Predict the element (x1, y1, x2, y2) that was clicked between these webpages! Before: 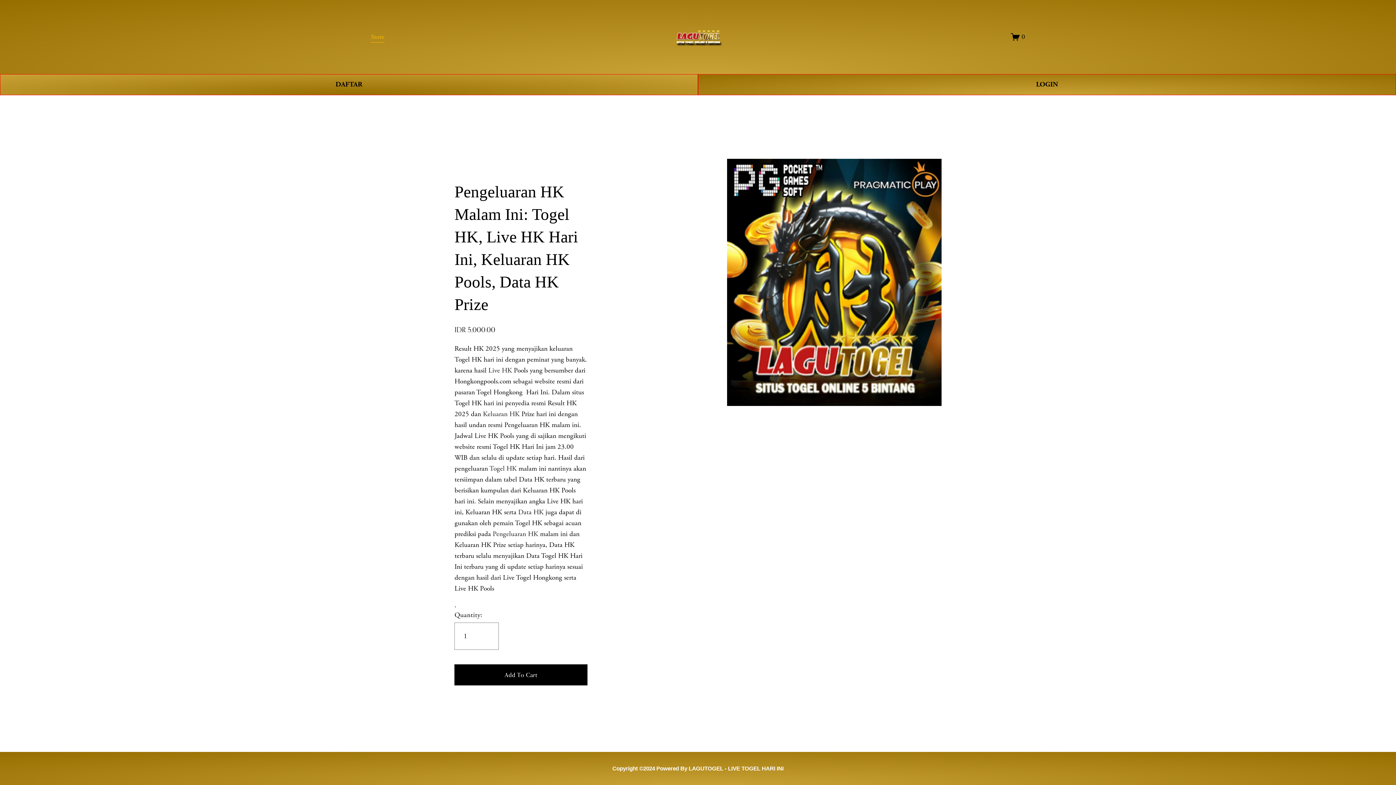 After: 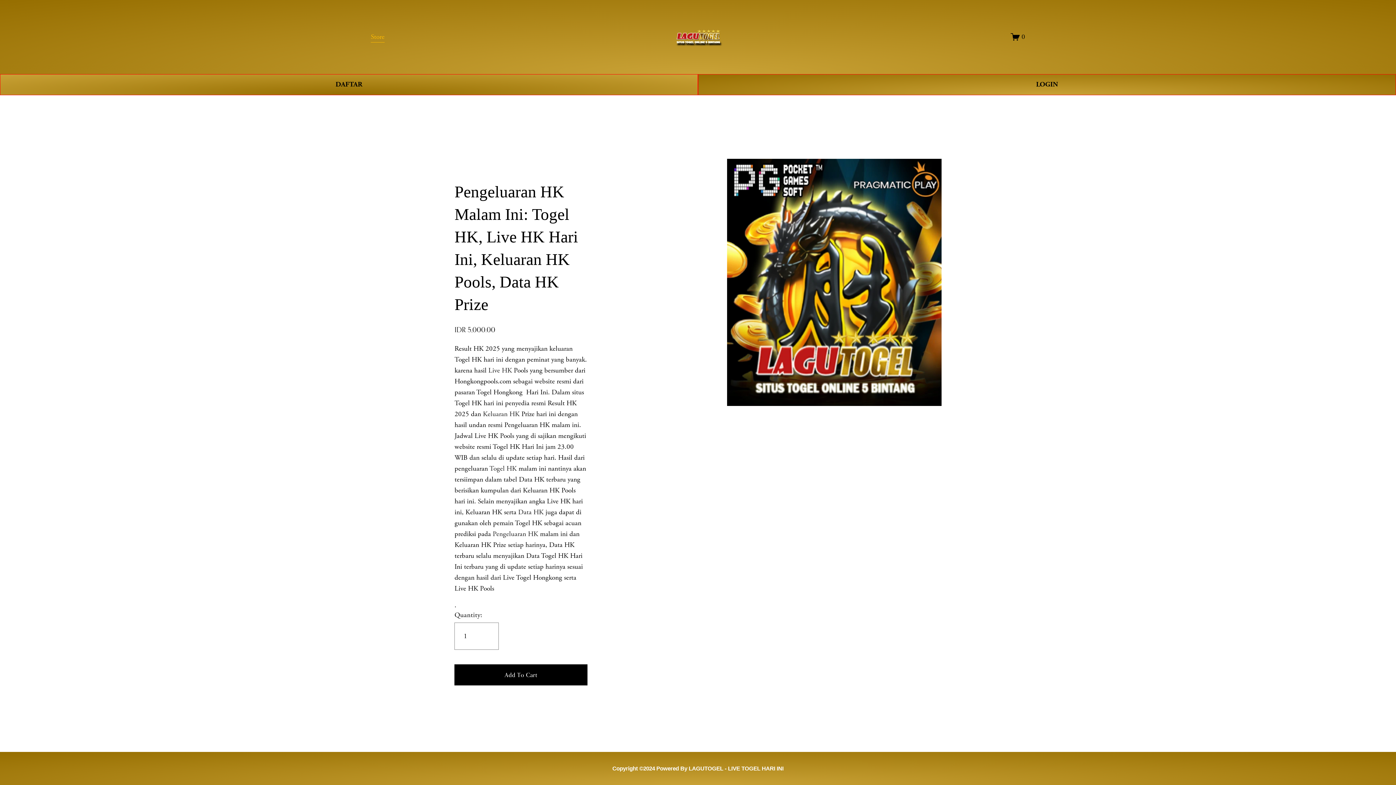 Action: label: Pengeluaran HK bbox: (492, 529, 538, 538)